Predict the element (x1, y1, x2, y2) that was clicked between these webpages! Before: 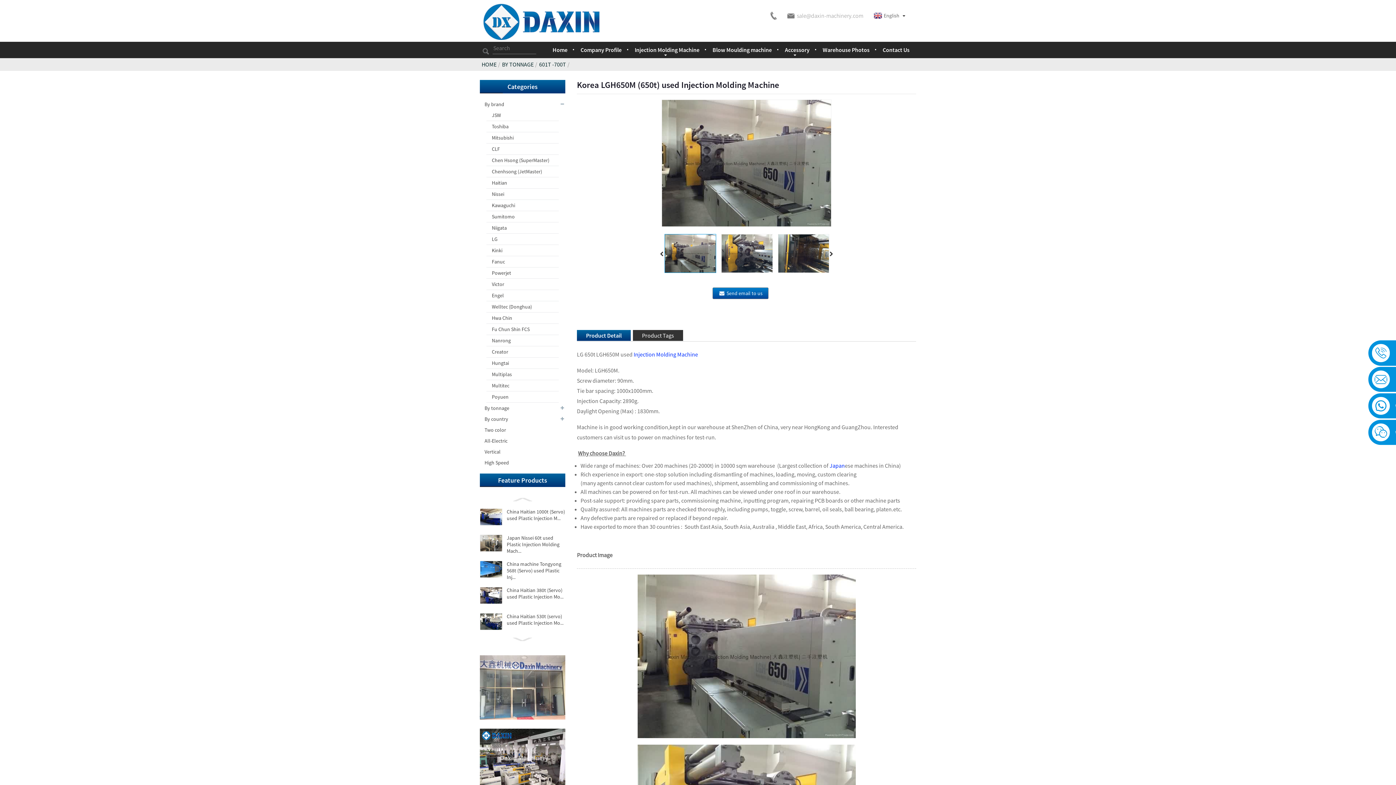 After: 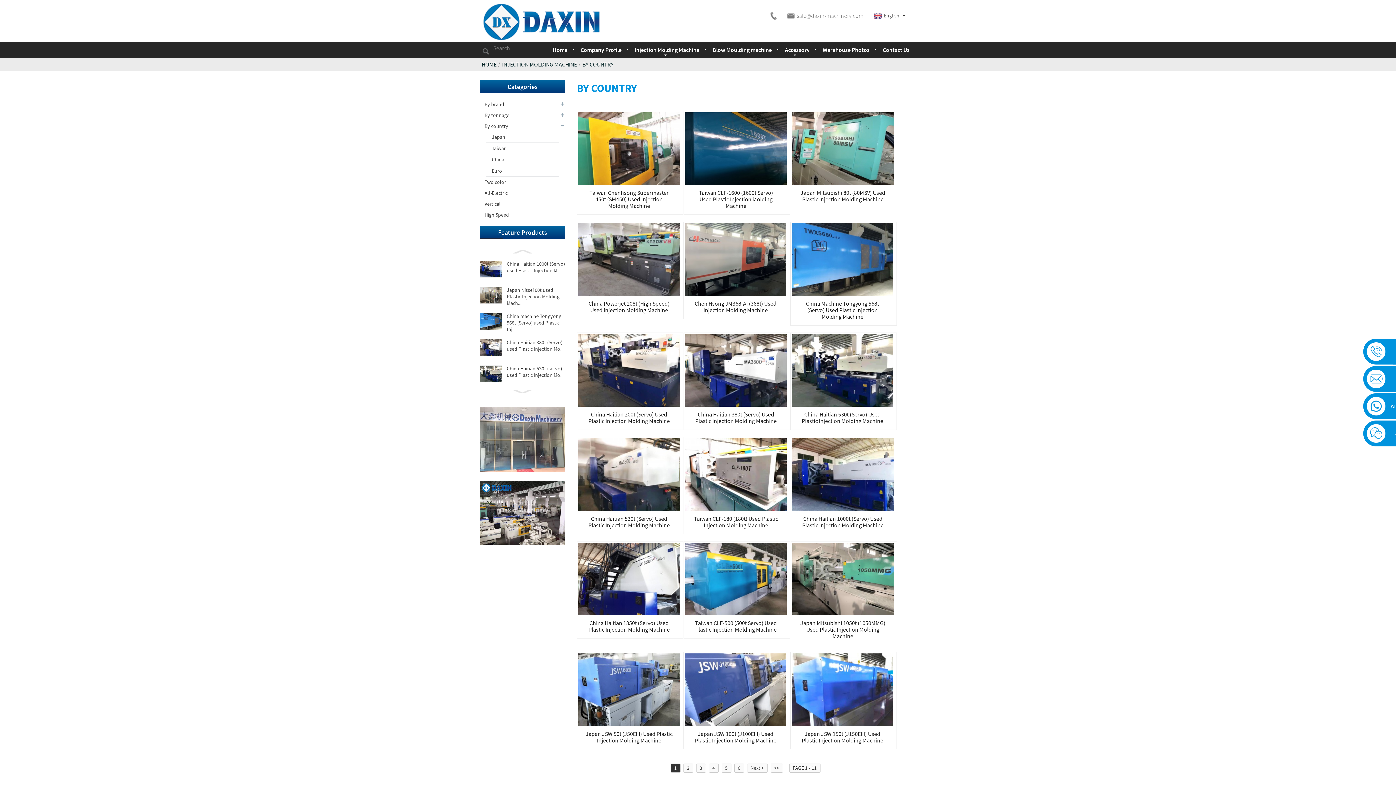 Action: bbox: (480, 413, 565, 424) label: By country